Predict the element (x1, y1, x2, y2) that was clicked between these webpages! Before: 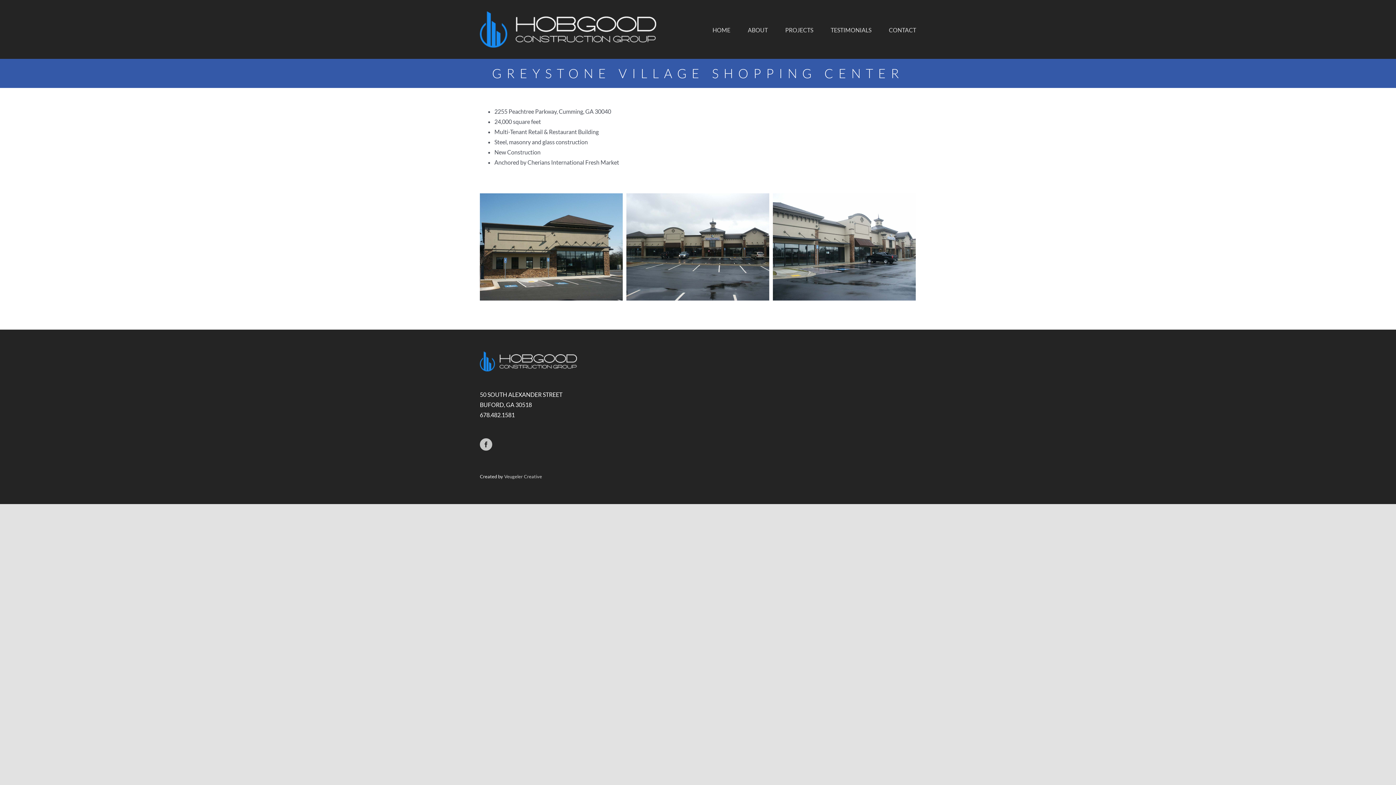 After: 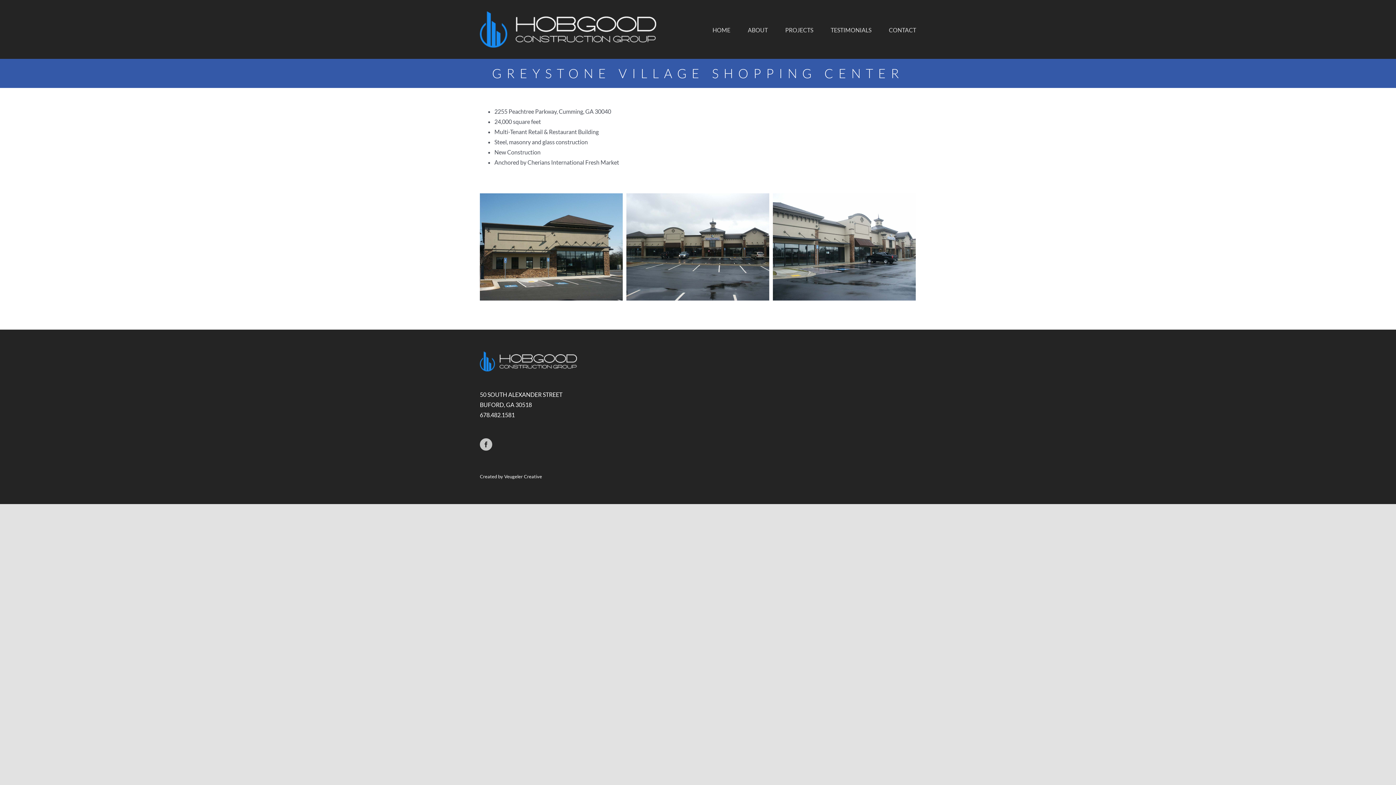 Action: label: Veugeler Creative bbox: (504, 473, 542, 479)